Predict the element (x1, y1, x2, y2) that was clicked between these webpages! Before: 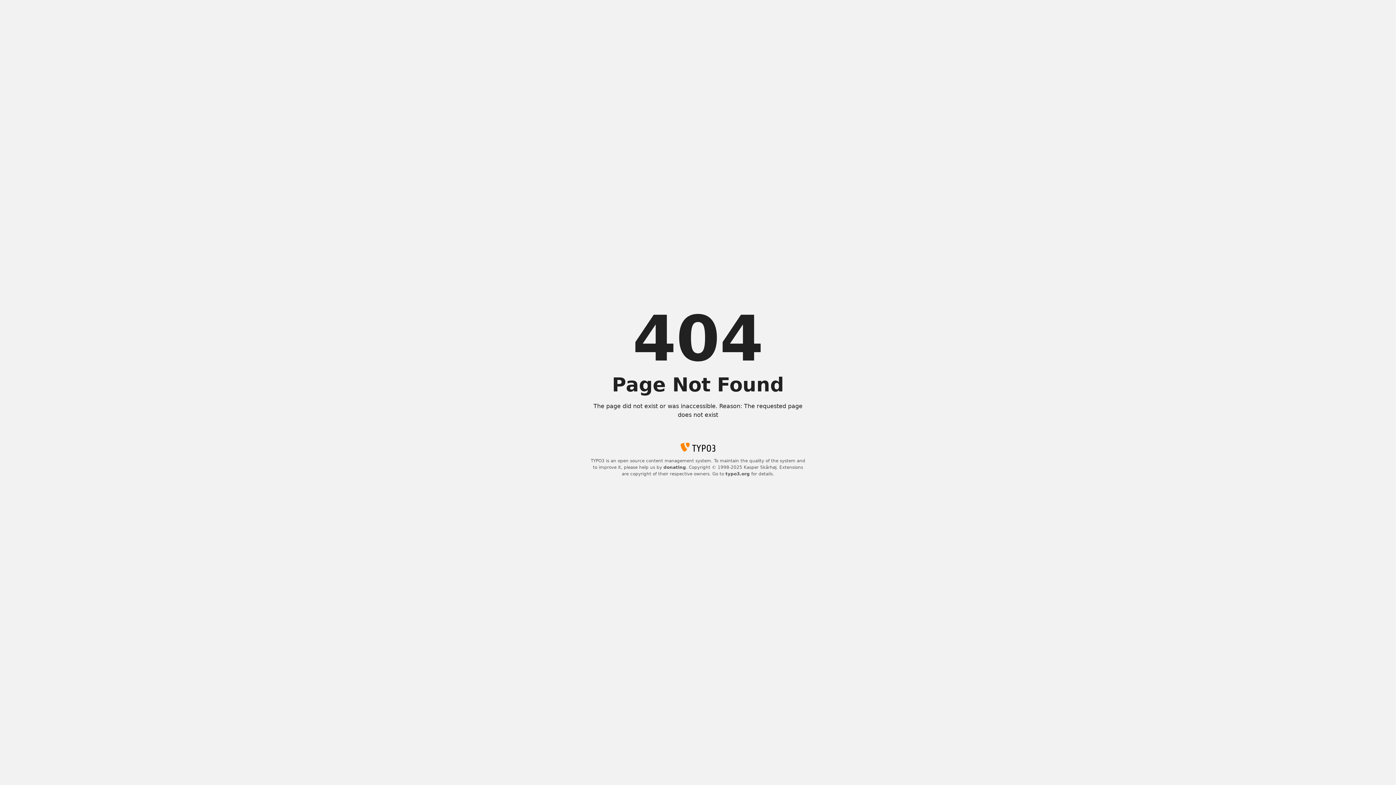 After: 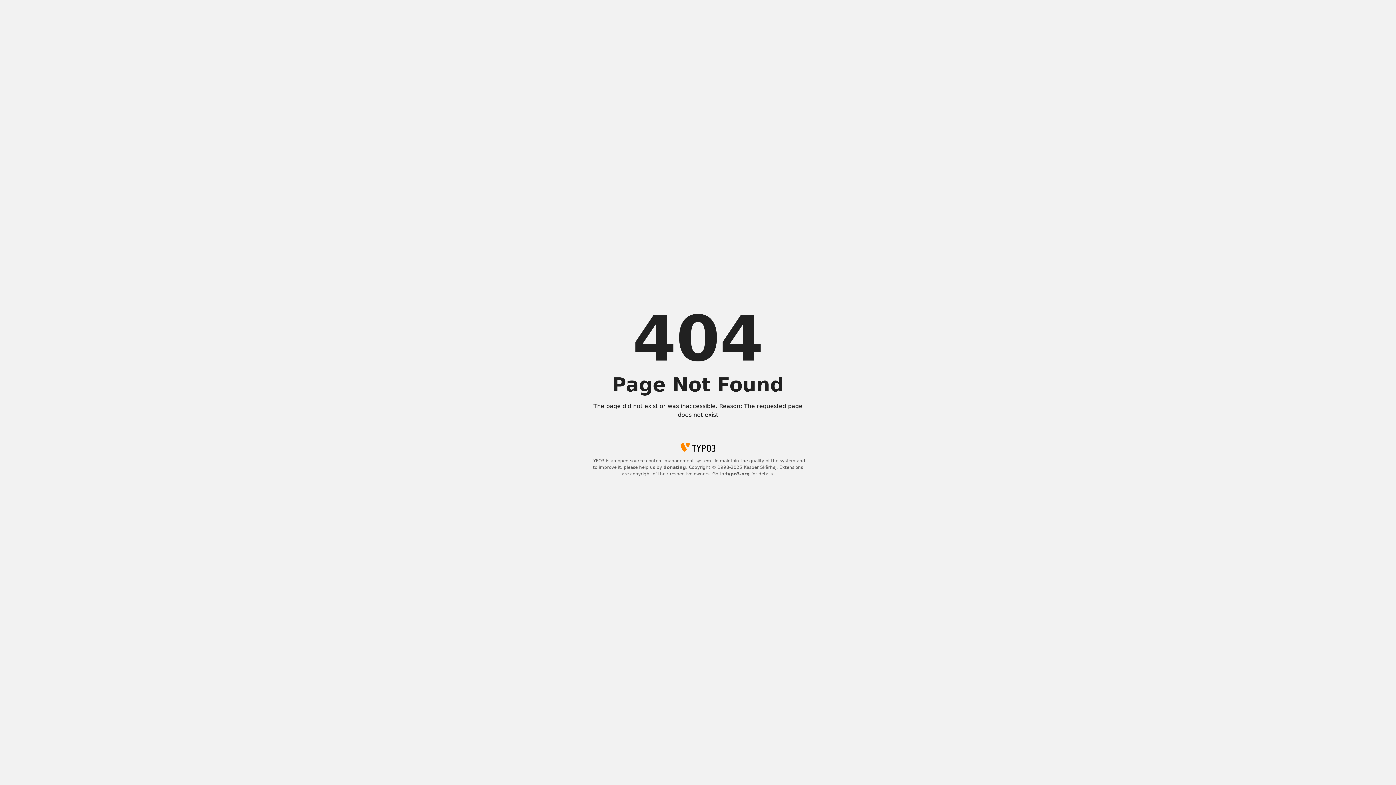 Action: bbox: (663, 465, 686, 470) label: donating